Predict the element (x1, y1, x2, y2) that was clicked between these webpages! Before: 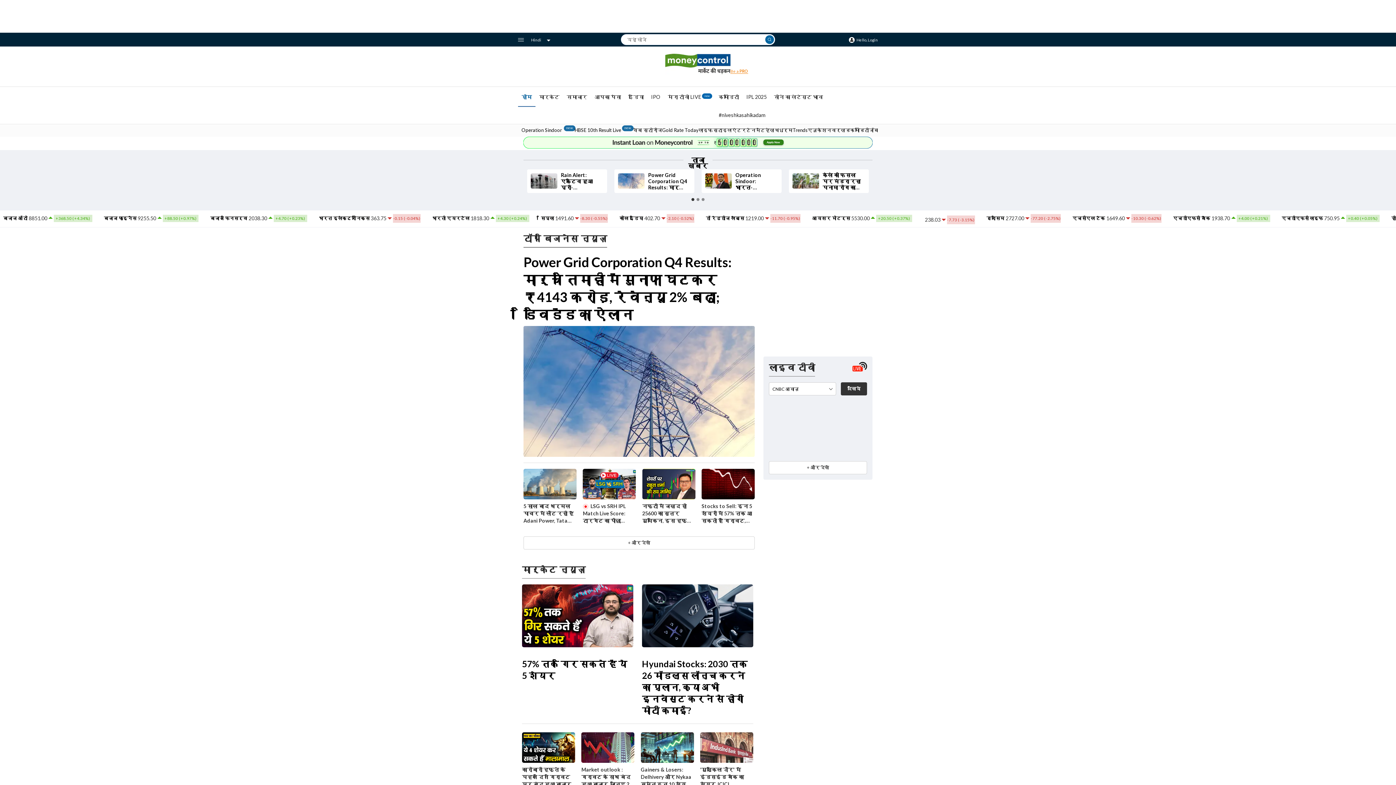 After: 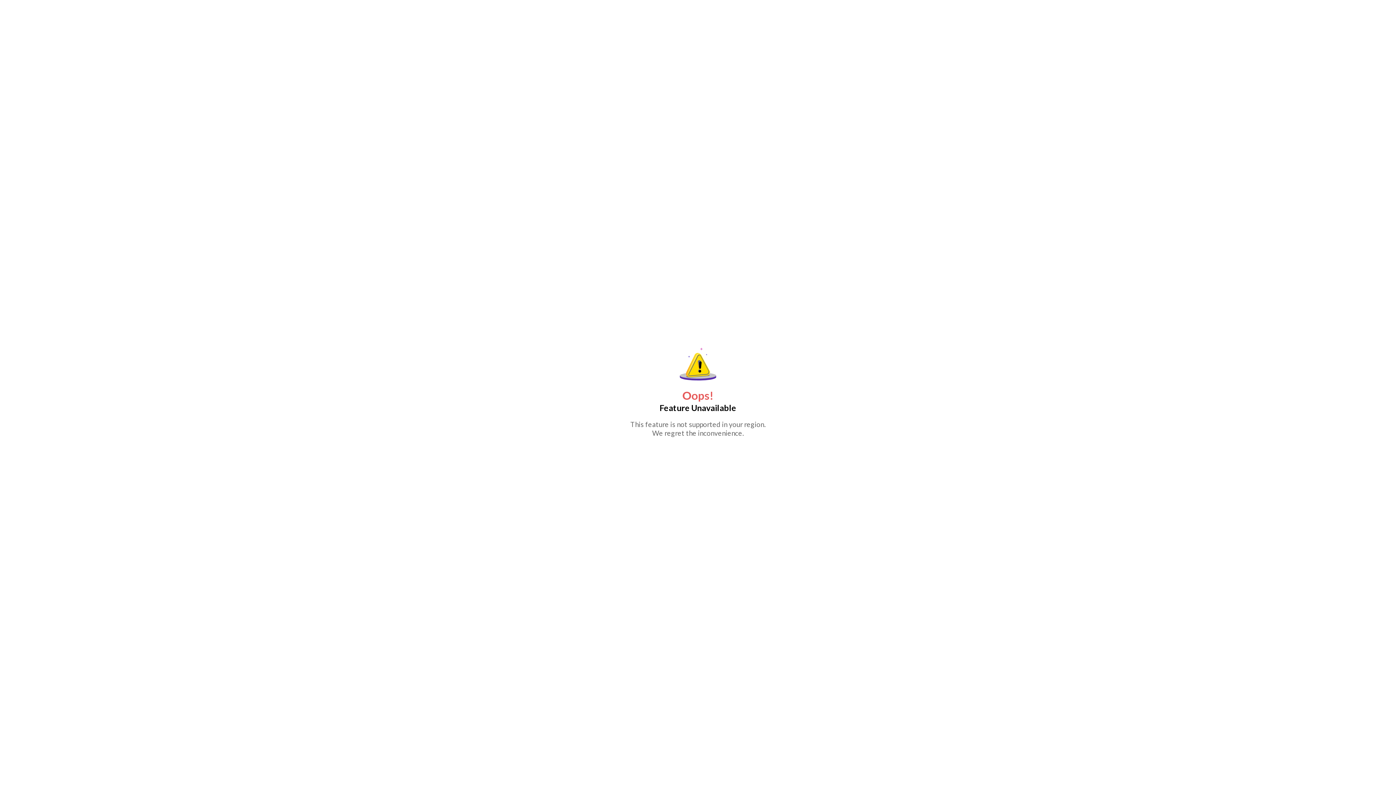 Action: bbox: (0, 136, 1396, 148)